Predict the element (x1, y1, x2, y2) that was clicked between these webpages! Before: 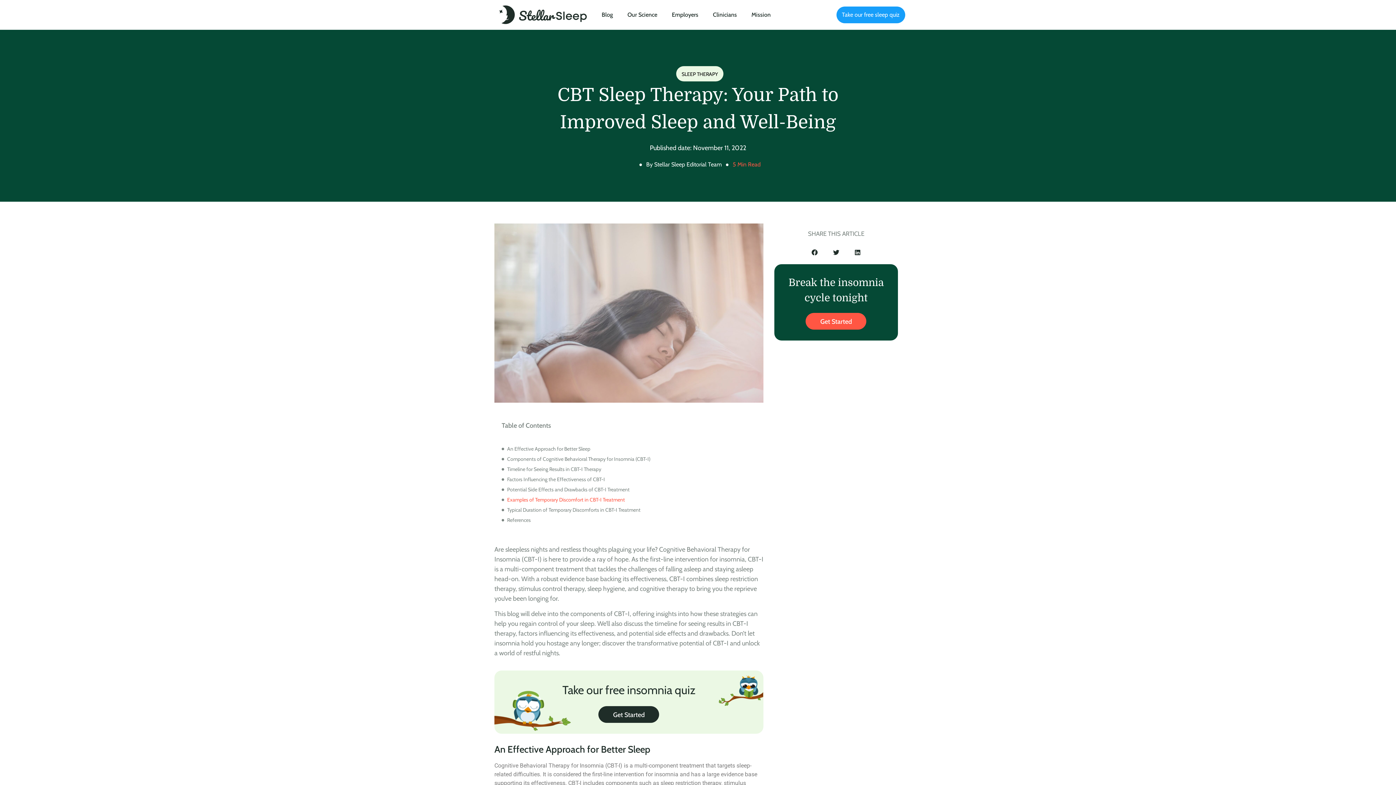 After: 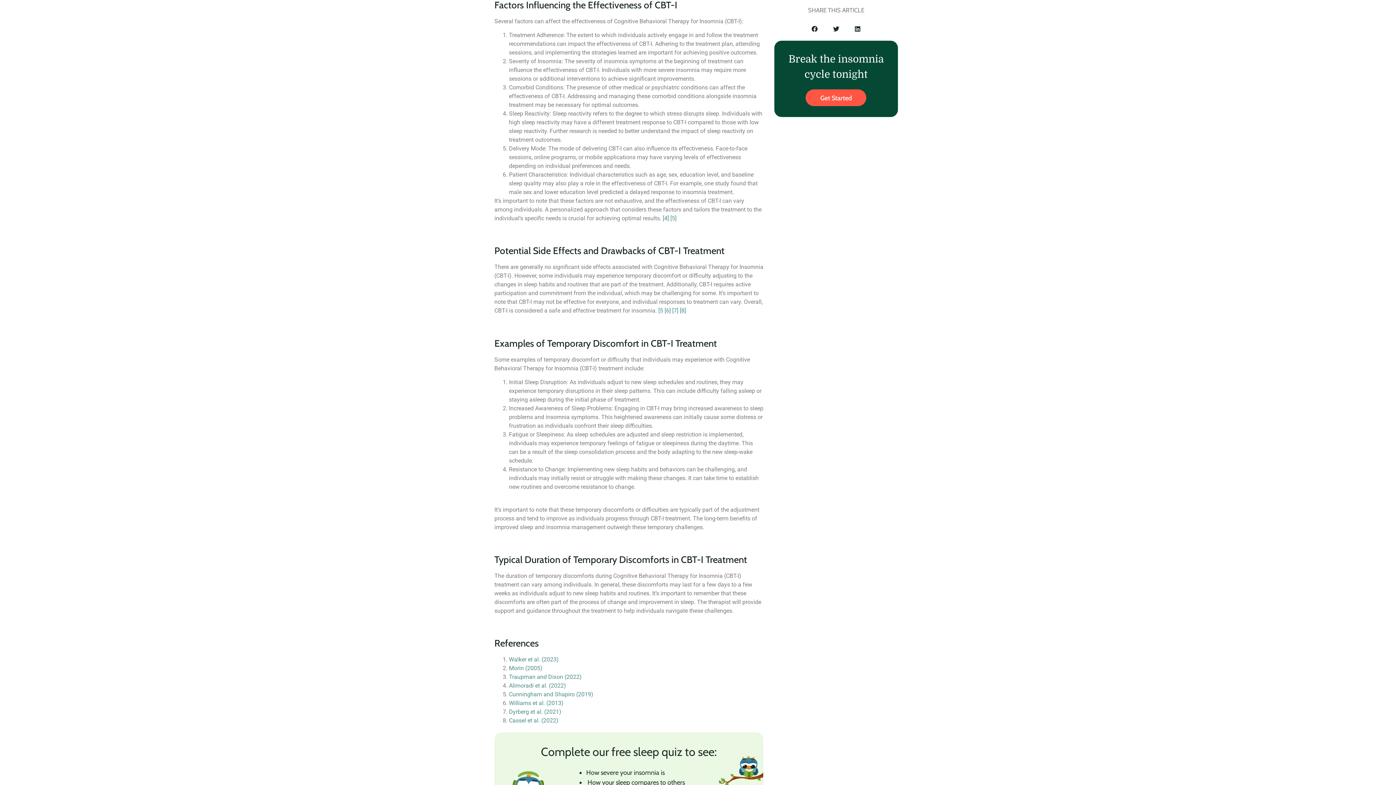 Action: label: Factors Influencing the Effectiveness of CBT-I bbox: (507, 476, 605, 483)